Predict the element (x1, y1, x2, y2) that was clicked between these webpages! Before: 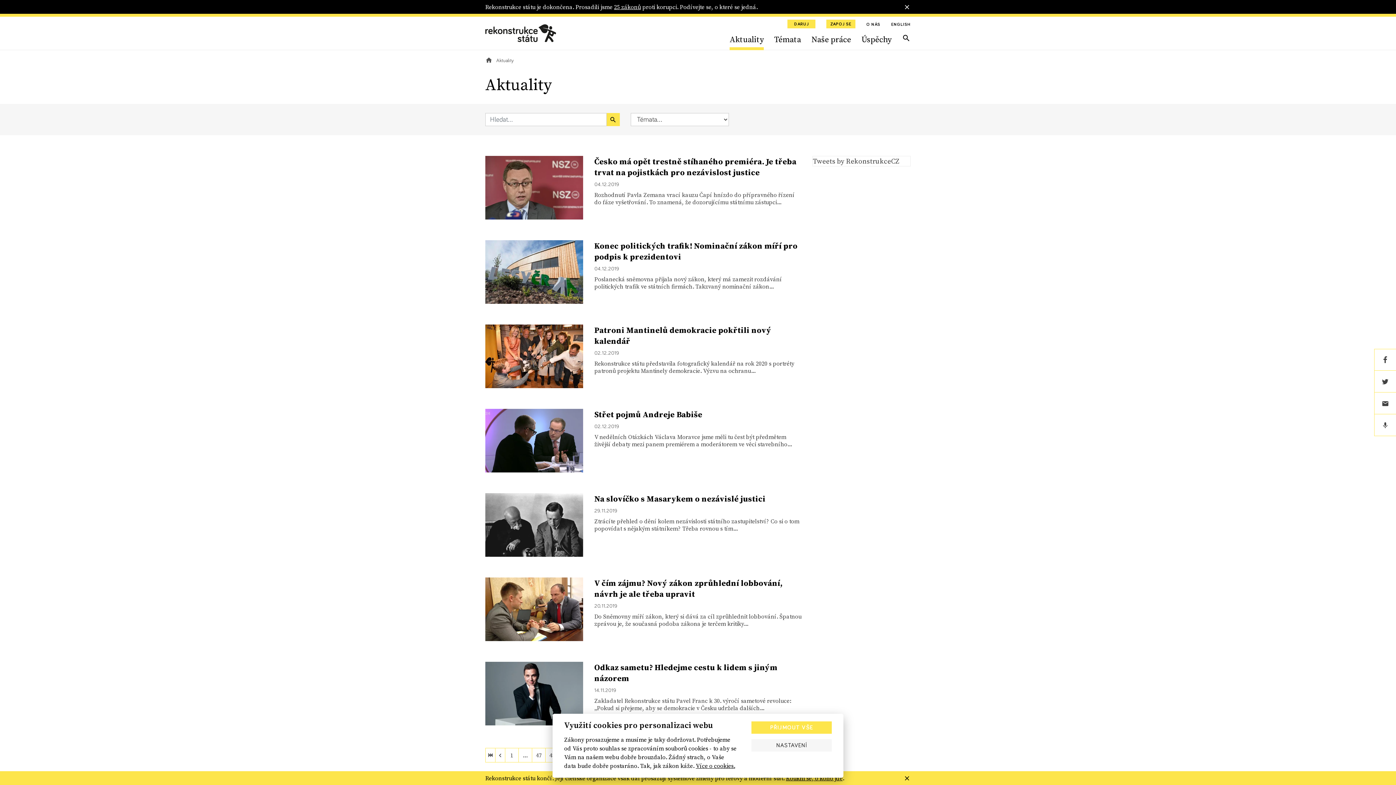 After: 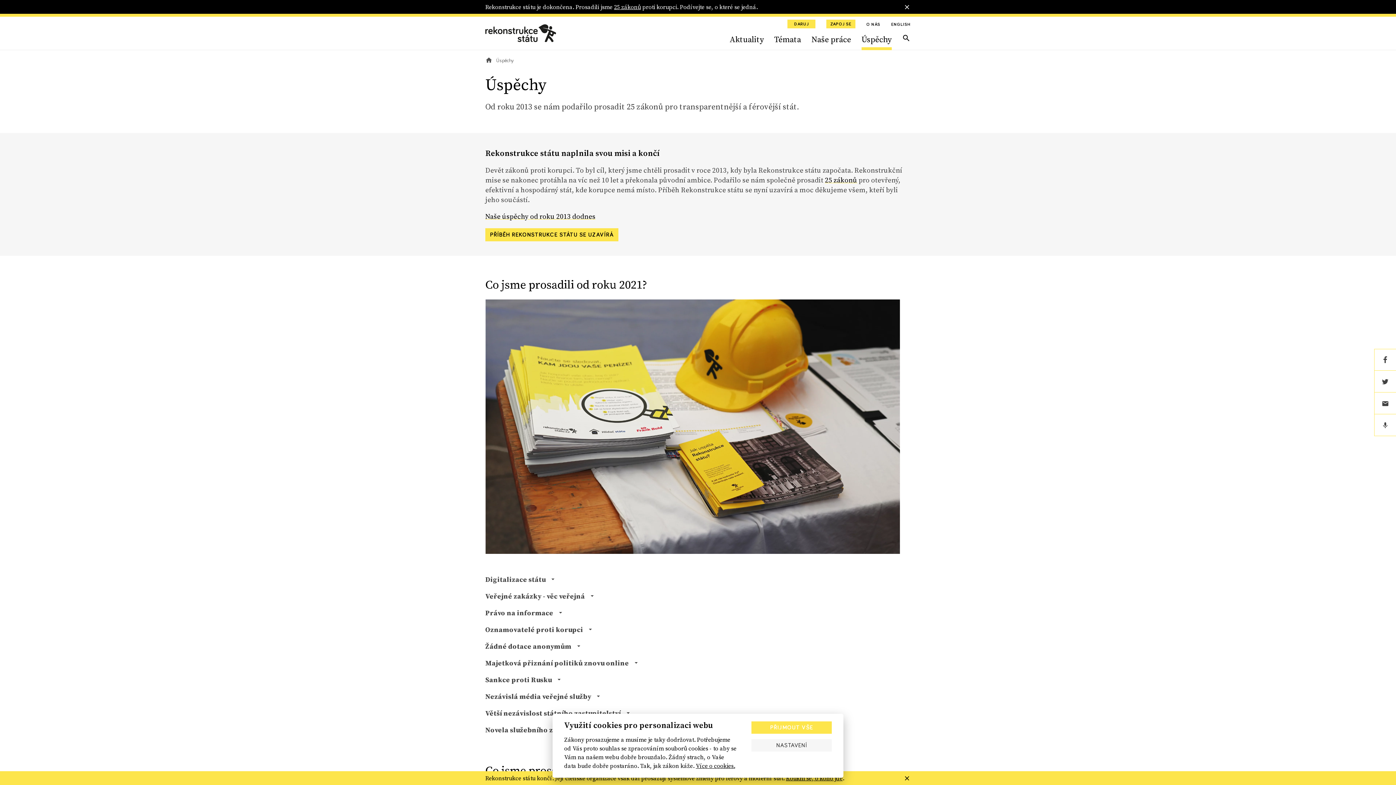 Action: label: Úspěchy bbox: (861, 28, 891, 49)